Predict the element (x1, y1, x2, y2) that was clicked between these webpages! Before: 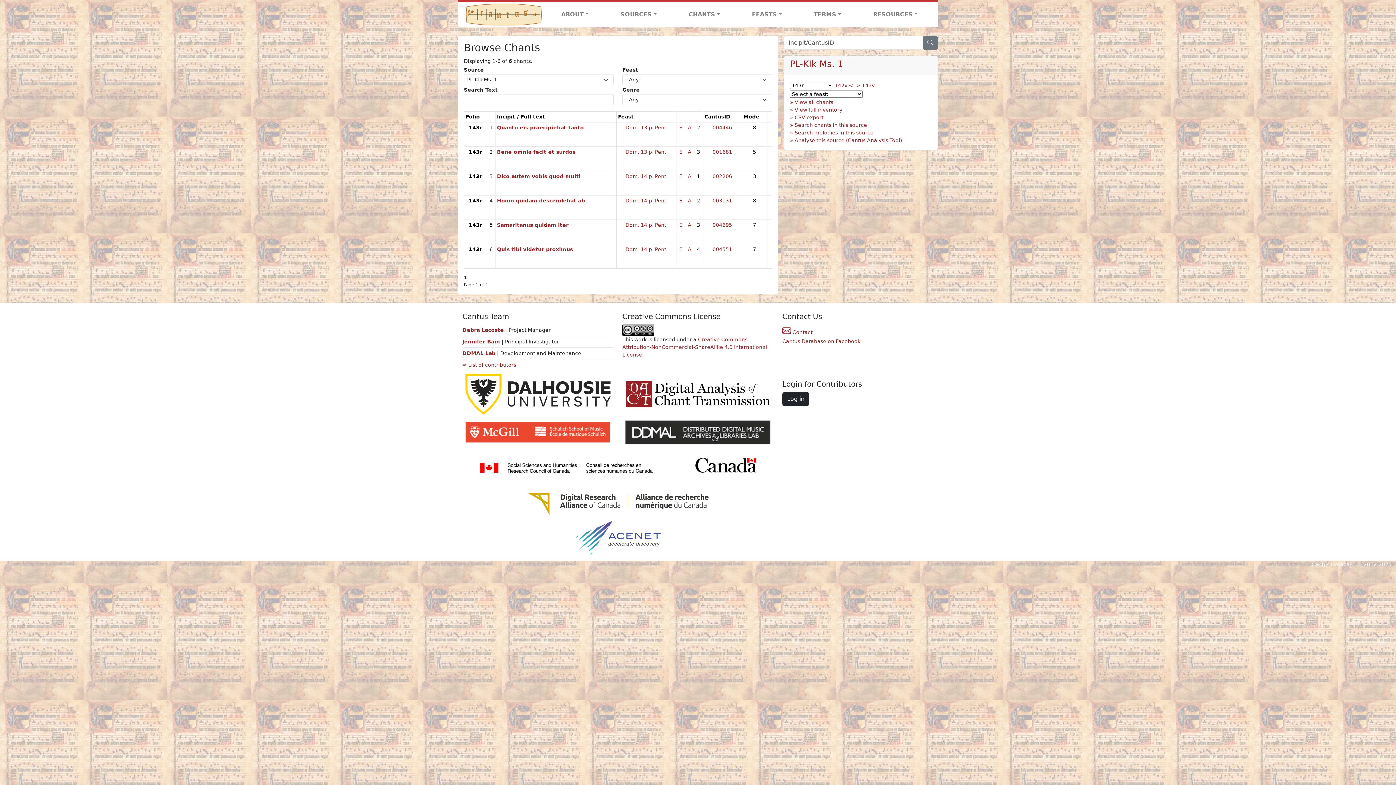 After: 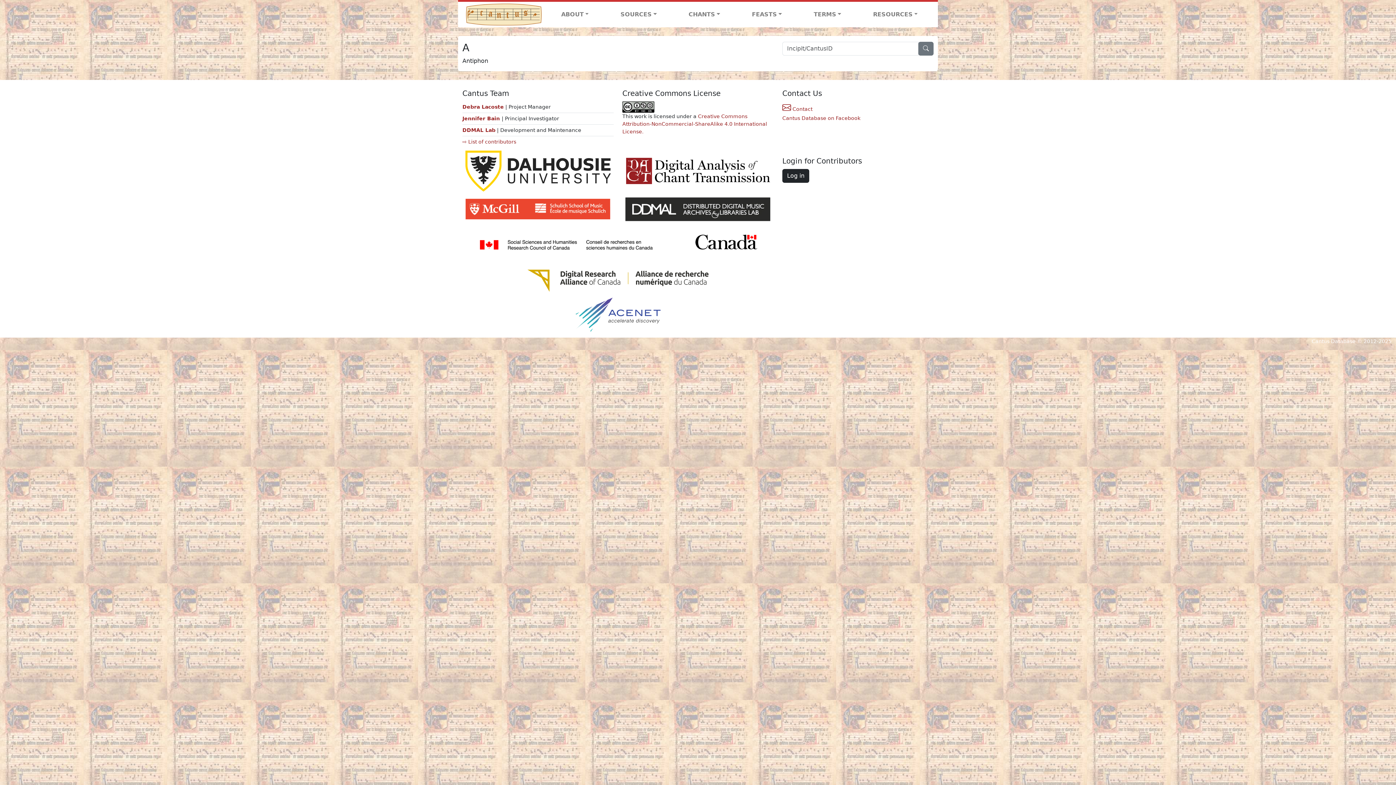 Action: label: A bbox: (688, 149, 691, 154)